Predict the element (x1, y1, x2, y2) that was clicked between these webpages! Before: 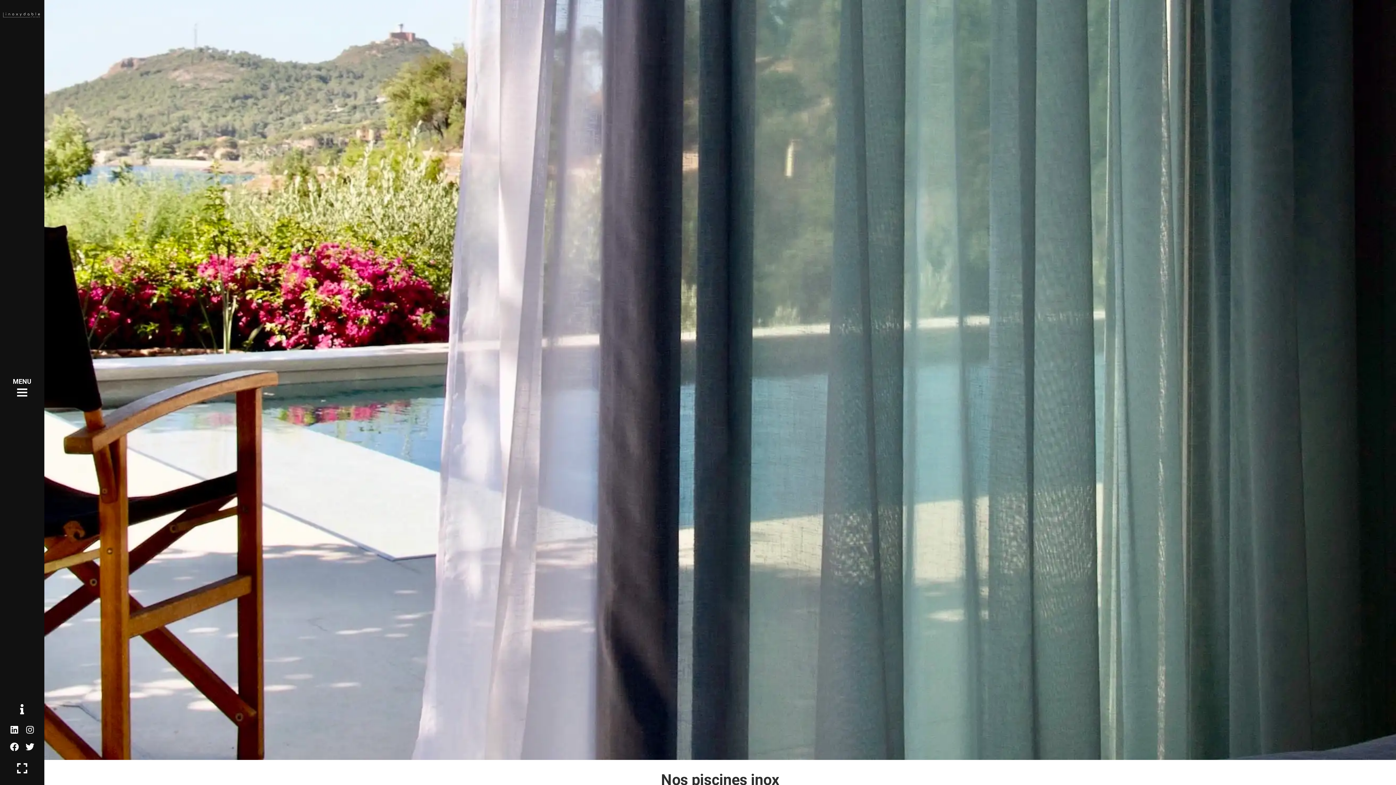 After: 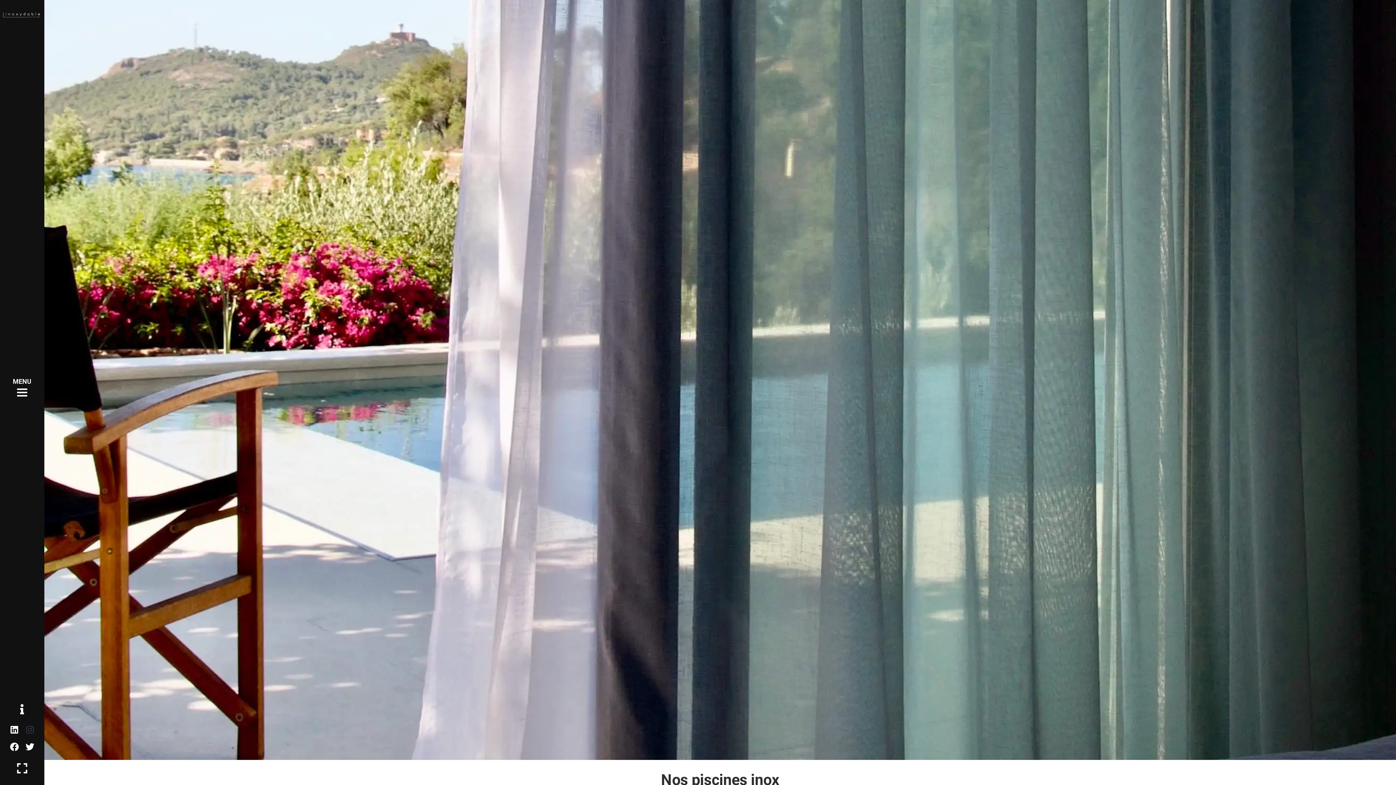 Action: bbox: (26, 725, 33, 735)